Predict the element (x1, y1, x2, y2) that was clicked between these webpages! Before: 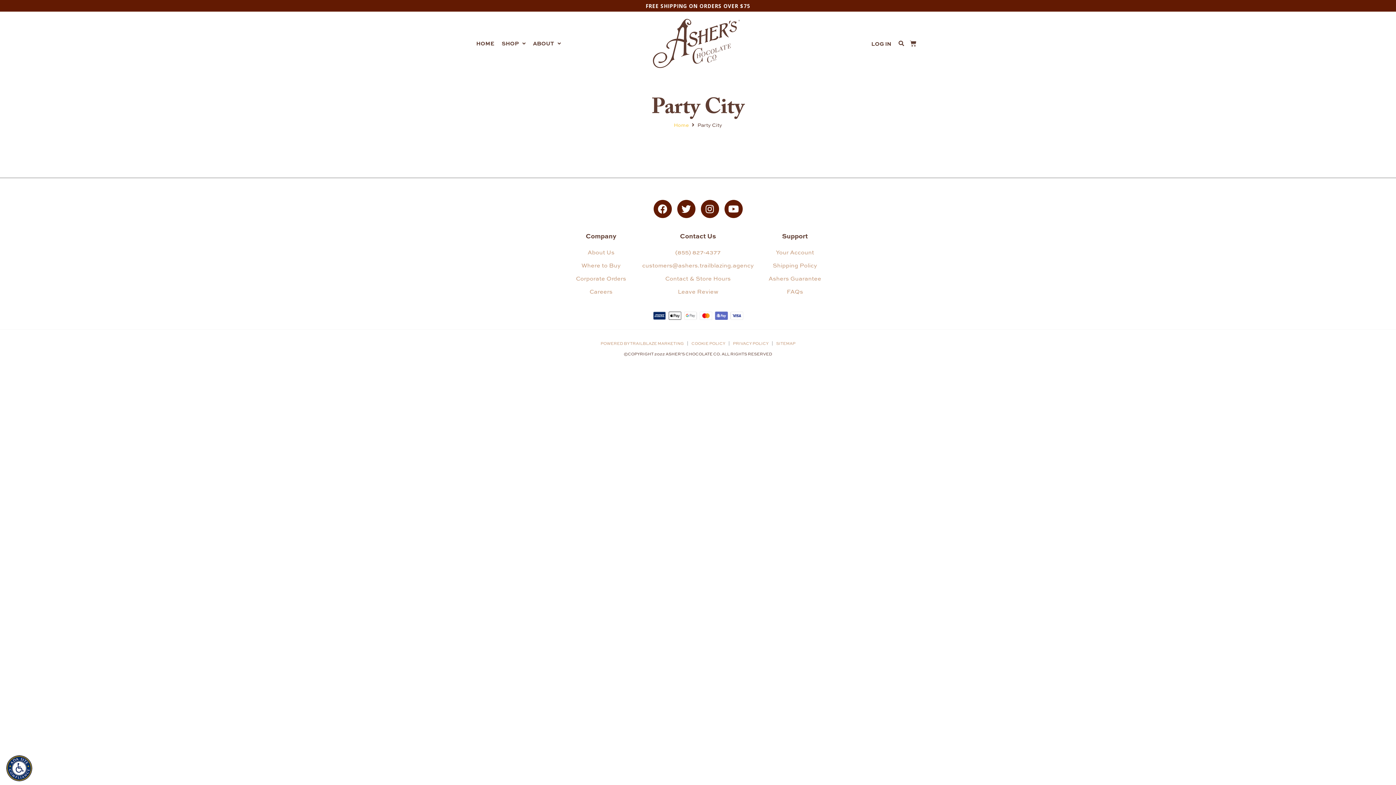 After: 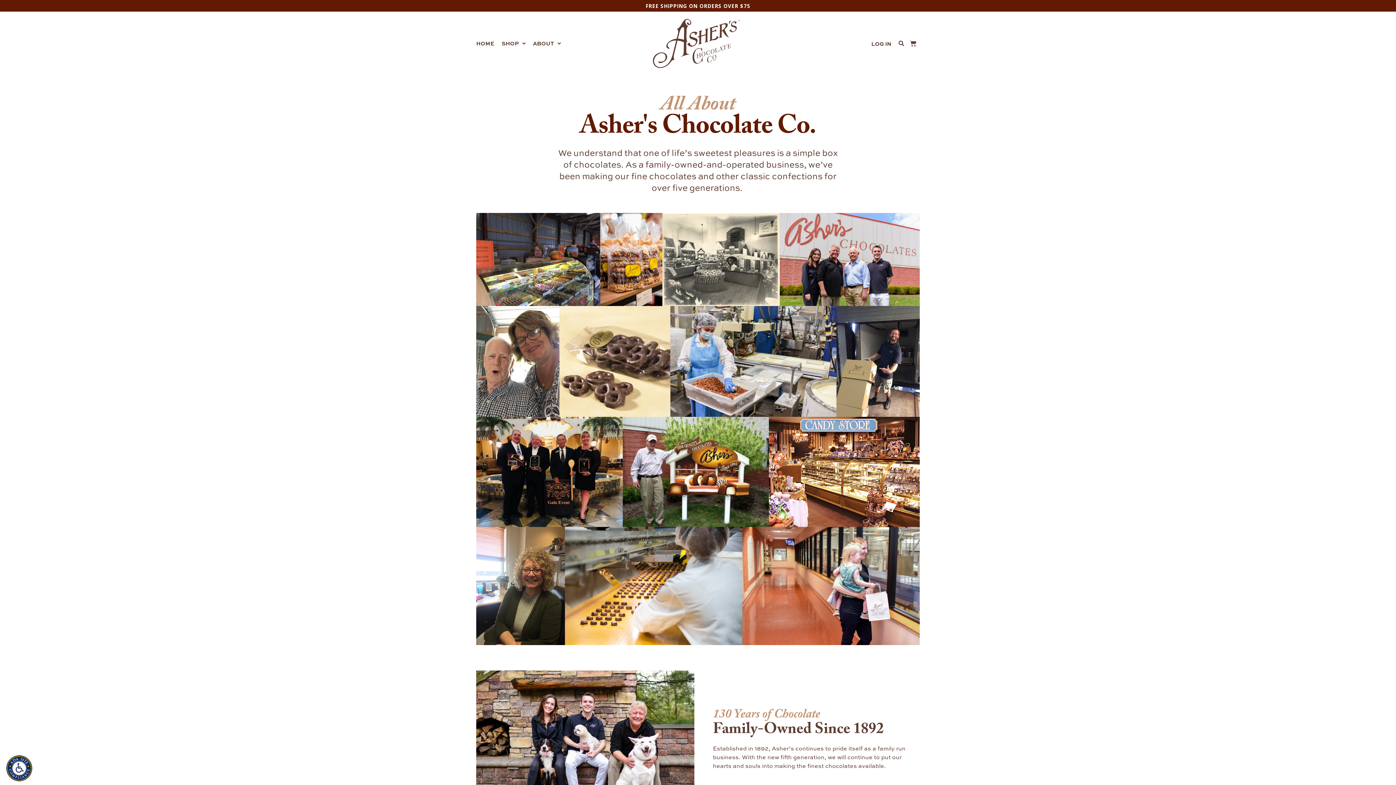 Action: label: ABOUT bbox: (533, 40, 561, 46)